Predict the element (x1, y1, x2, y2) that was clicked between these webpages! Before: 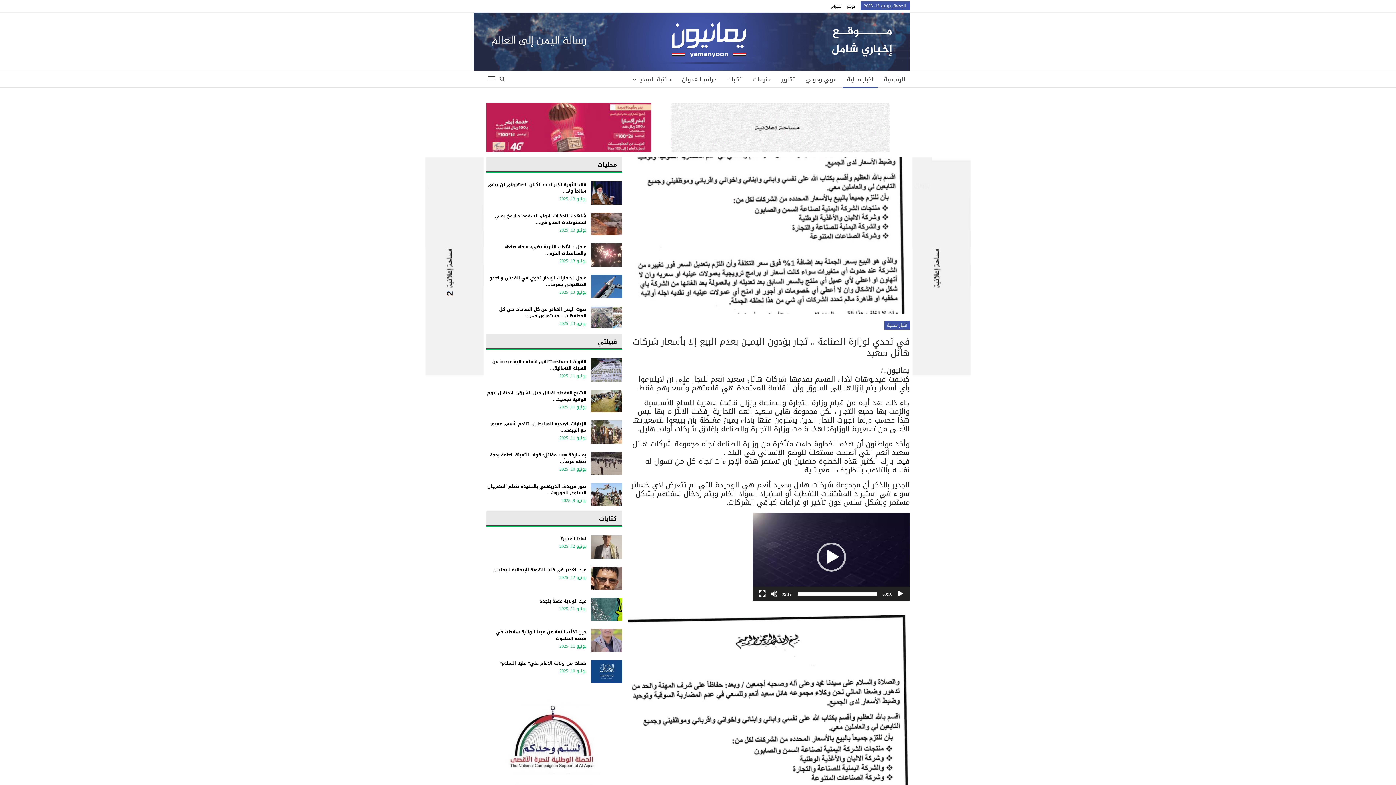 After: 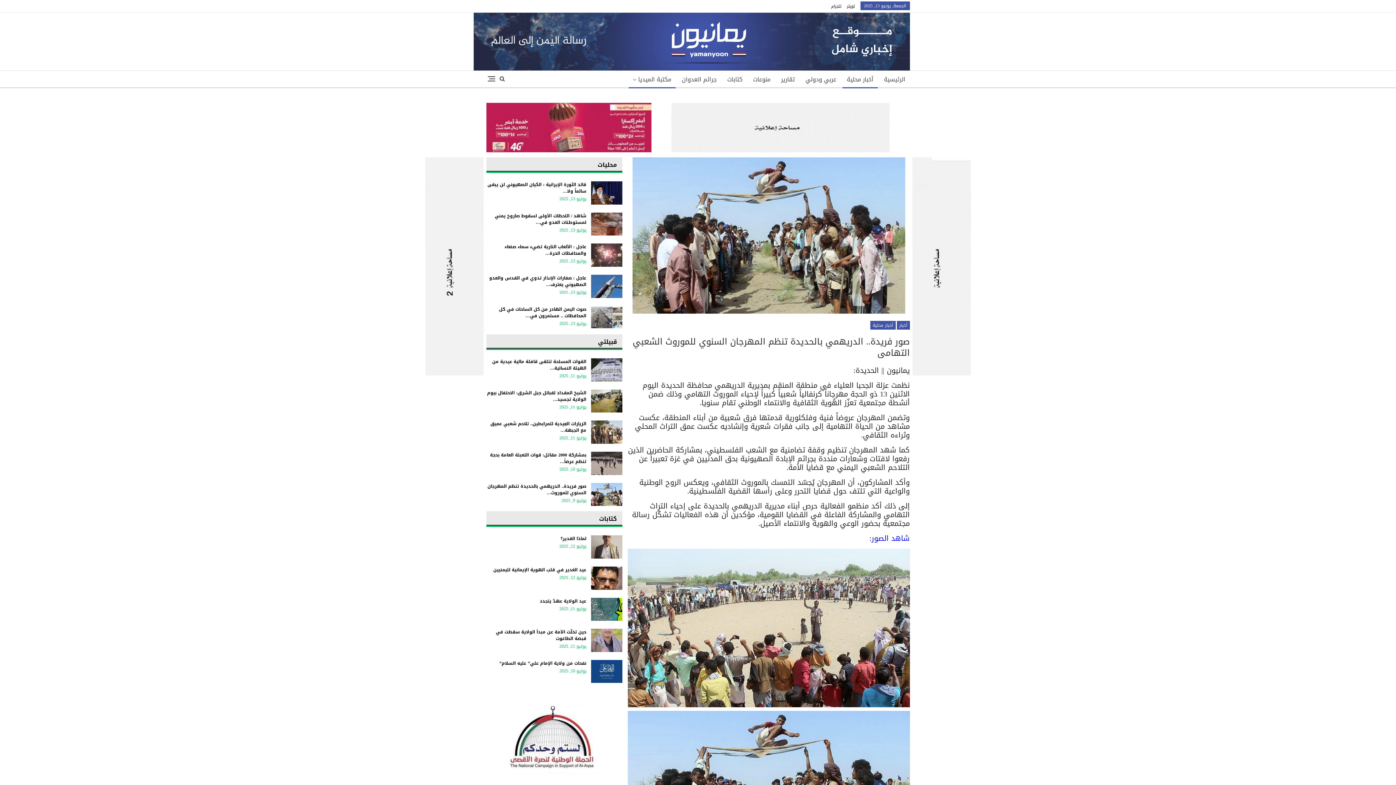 Action: label: صور فريدة.. الدريهمي بالحديدة تنظم المهرجان السنوي للموروث… bbox: (487, 482, 586, 496)